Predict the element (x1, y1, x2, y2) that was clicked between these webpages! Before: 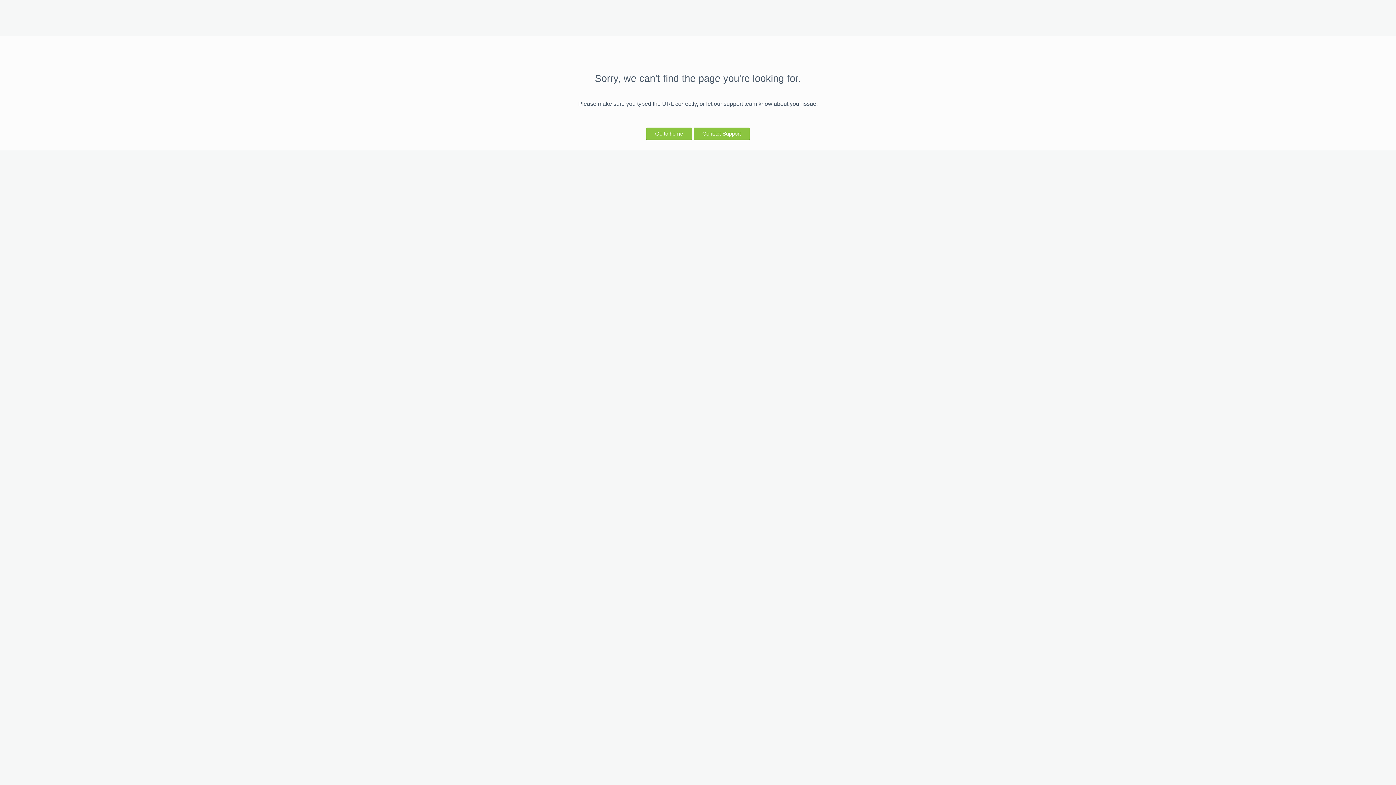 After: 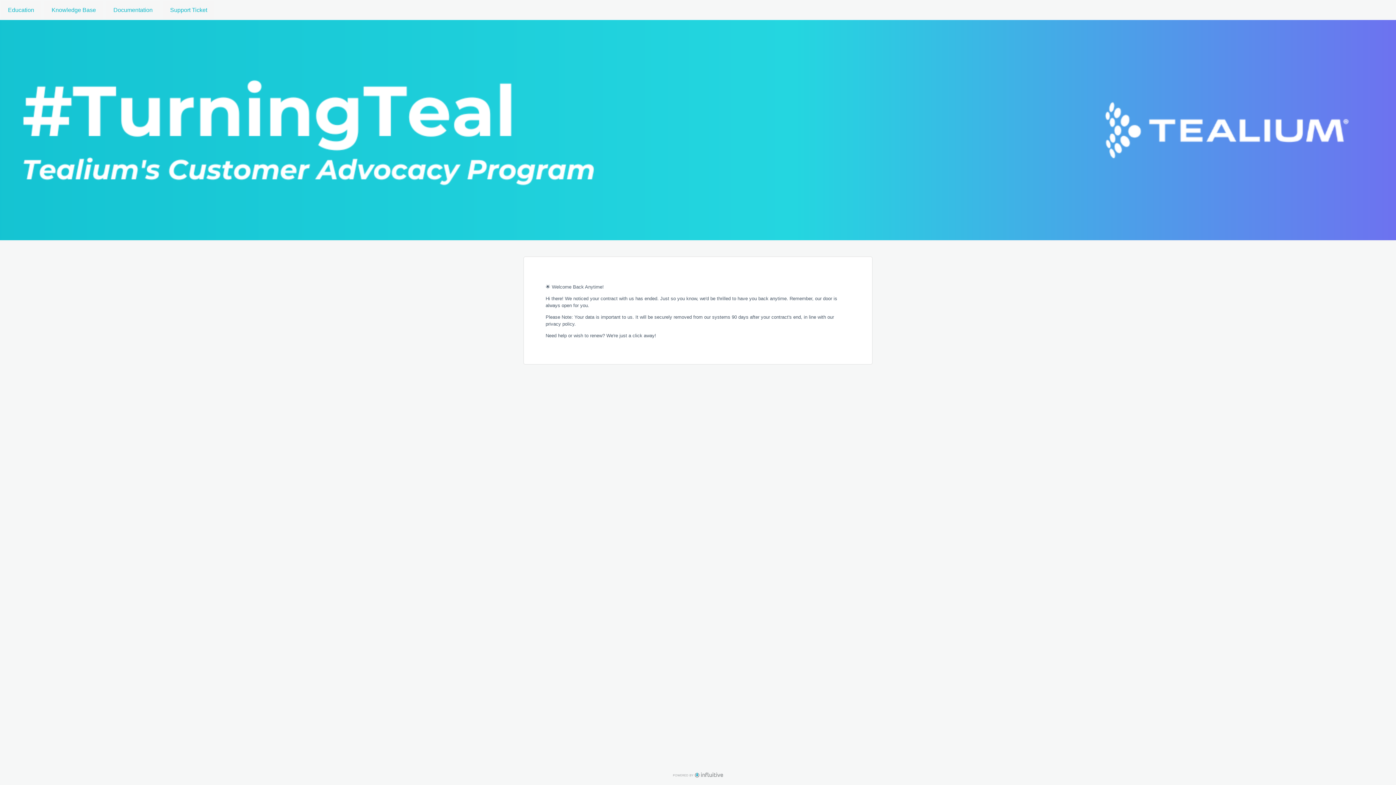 Action: bbox: (646, 127, 692, 139) label: Go to home